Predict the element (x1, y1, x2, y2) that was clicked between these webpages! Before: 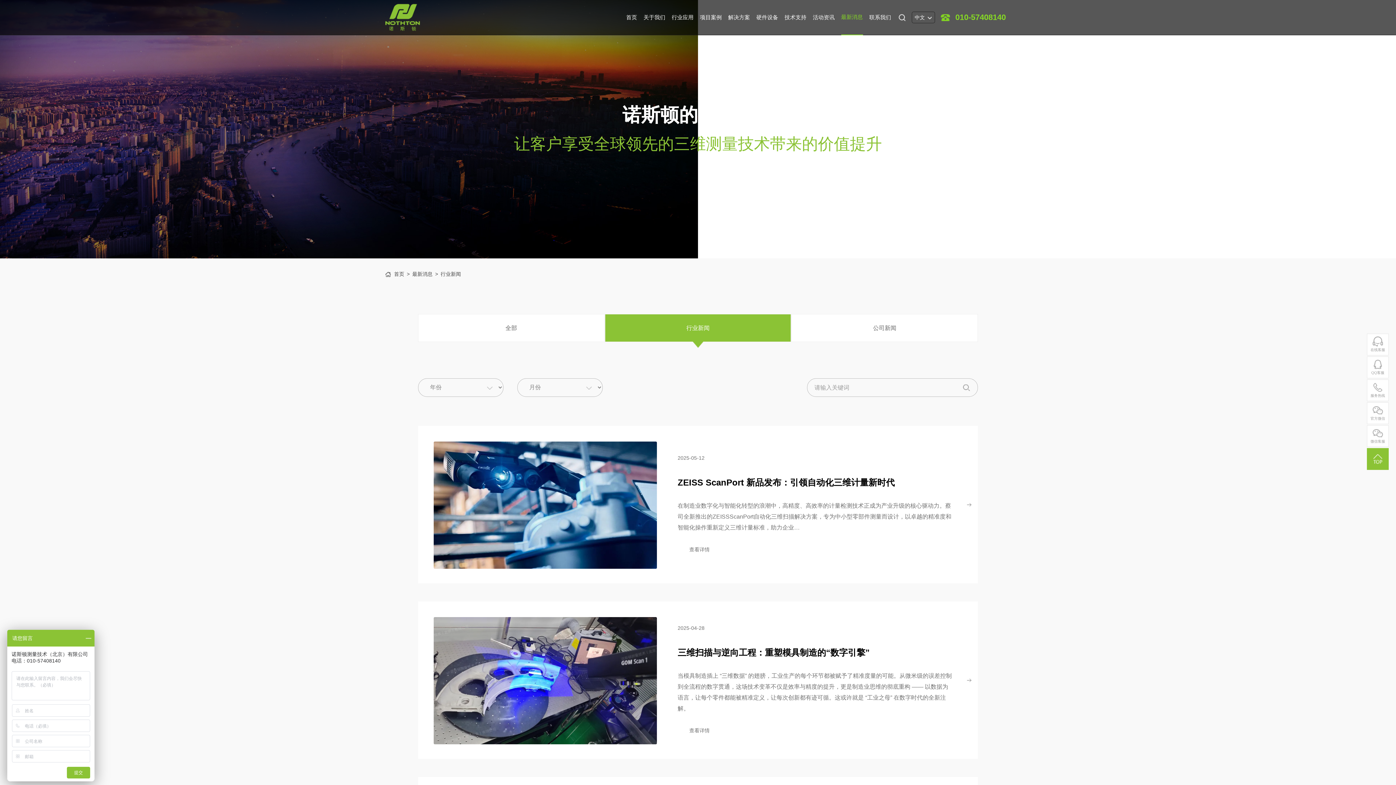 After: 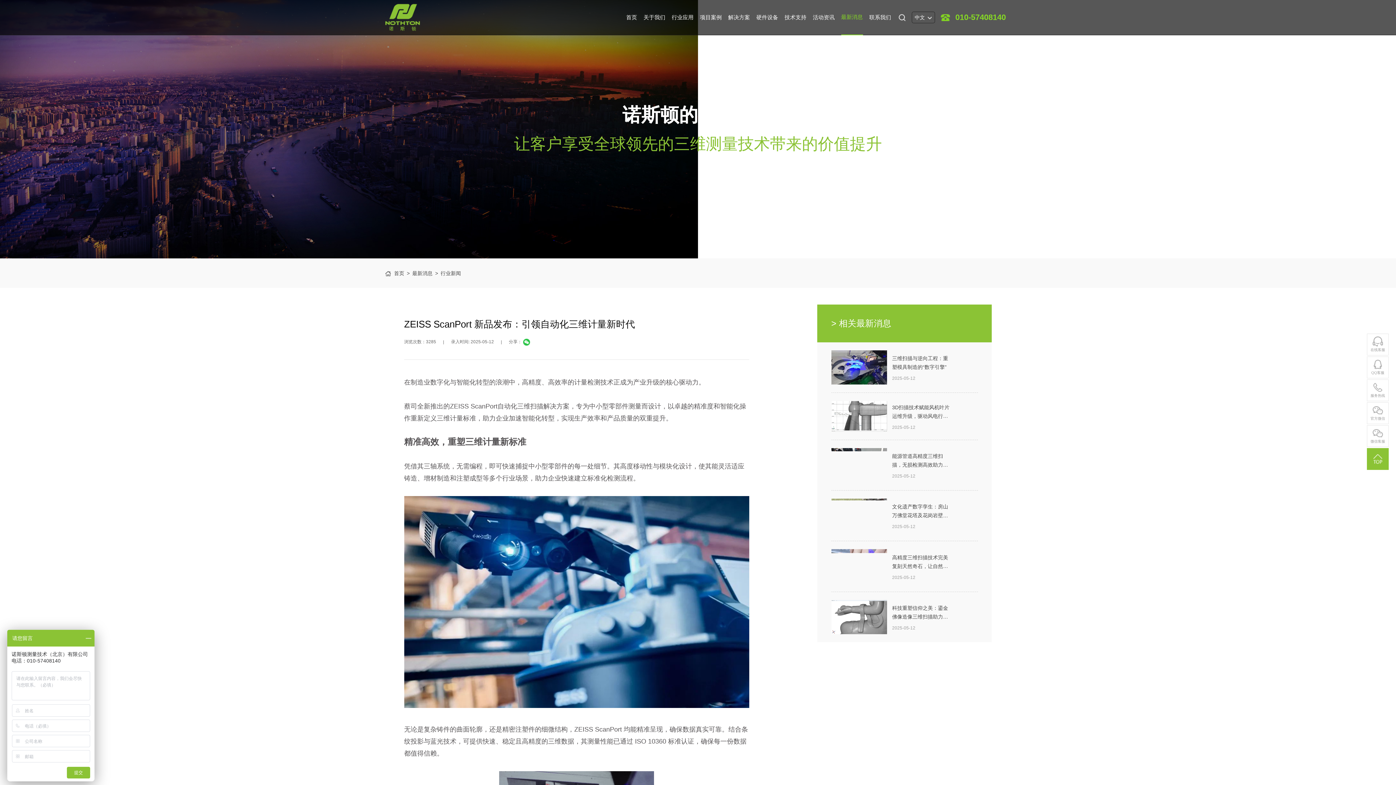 Action: label: 2025-05-12
ZEISS ScanPort 新品发布：引领自动化三维计量新时代

在制造业数字化与智能化转型的浪潮中，高精度、高效率的计量检测技术正成为产业升级的核心驱动力。蔡司全新推出的ZEISSScanPort自动化三维扫描解决方案，专为中小型零部件测量而设计，以卓越的精准度和智能化操作重新定义三维计量标准，助力企业…

查看详情 bbox: (433, 441, 952, 569)